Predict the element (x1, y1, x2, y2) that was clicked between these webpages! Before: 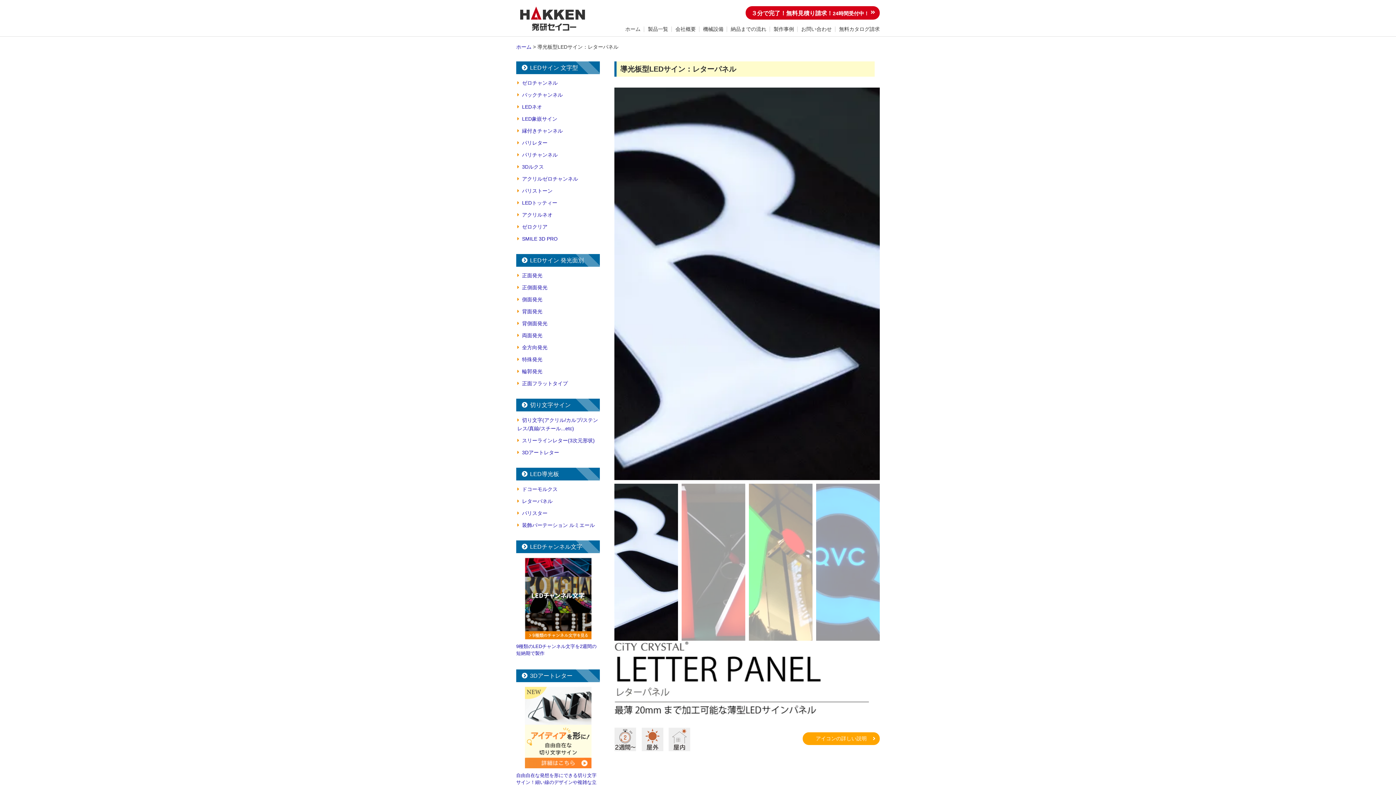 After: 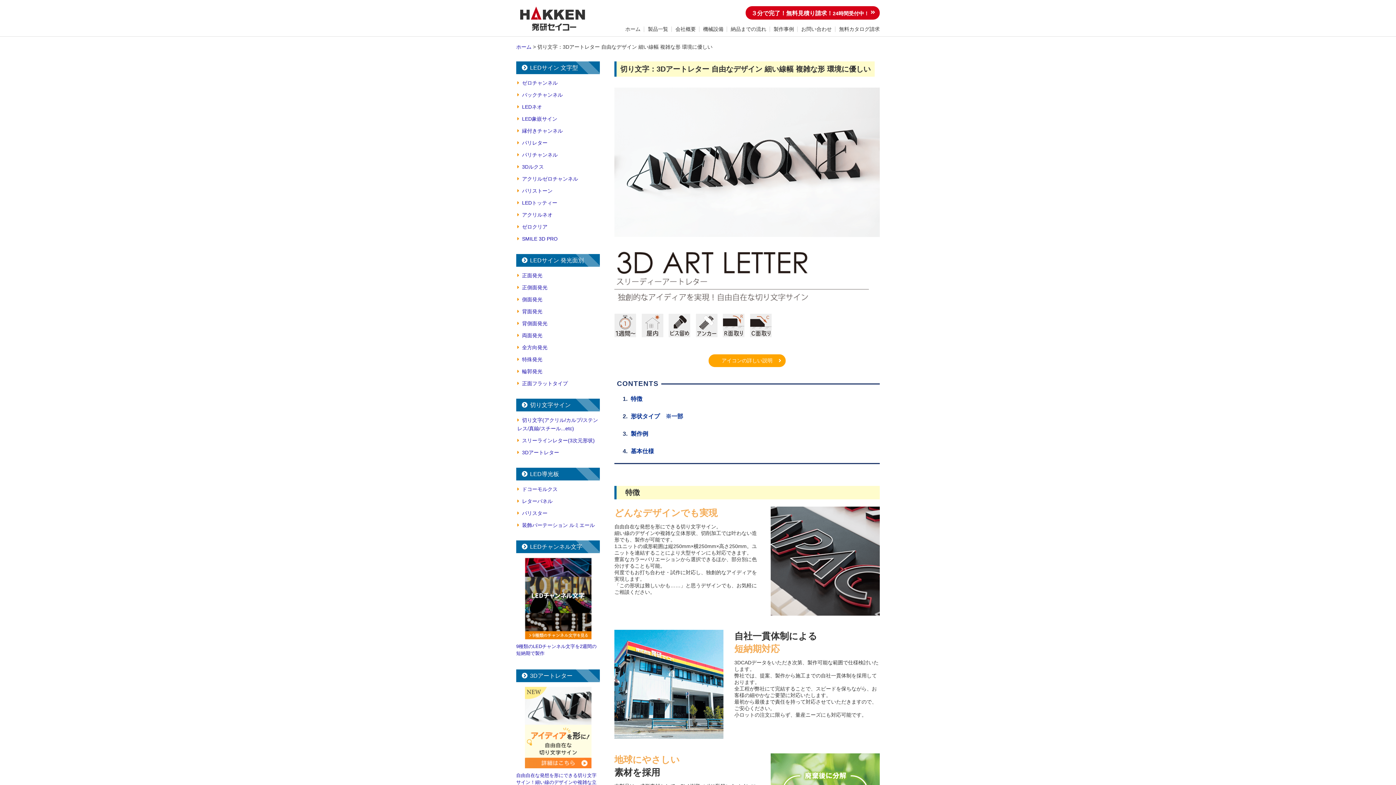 Action: bbox: (516, 688, 600, 800) label: 自由自在な発想を形にできる切り文字サイン！細い線のデザインや複雑な立体形状、切削加工では叶わない造形でも、製作が可能